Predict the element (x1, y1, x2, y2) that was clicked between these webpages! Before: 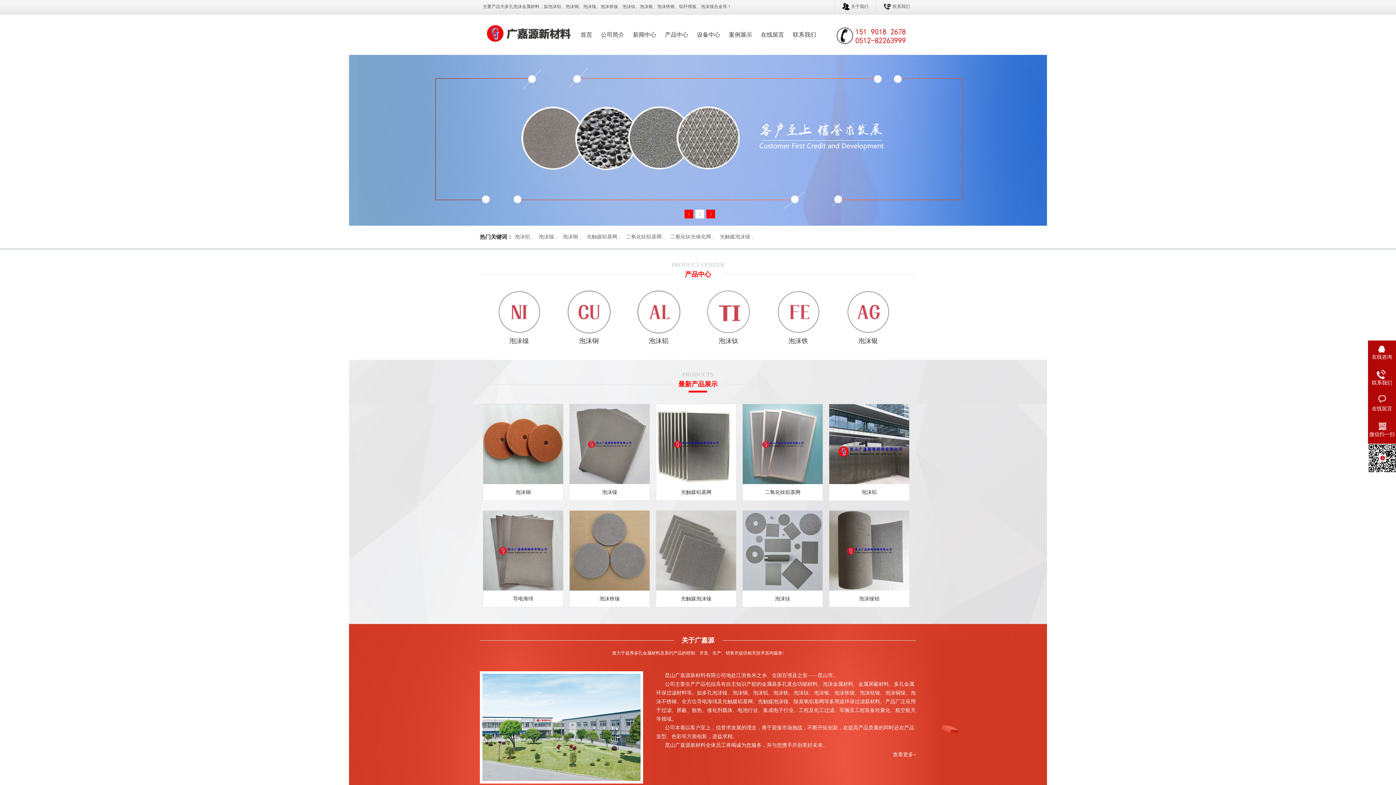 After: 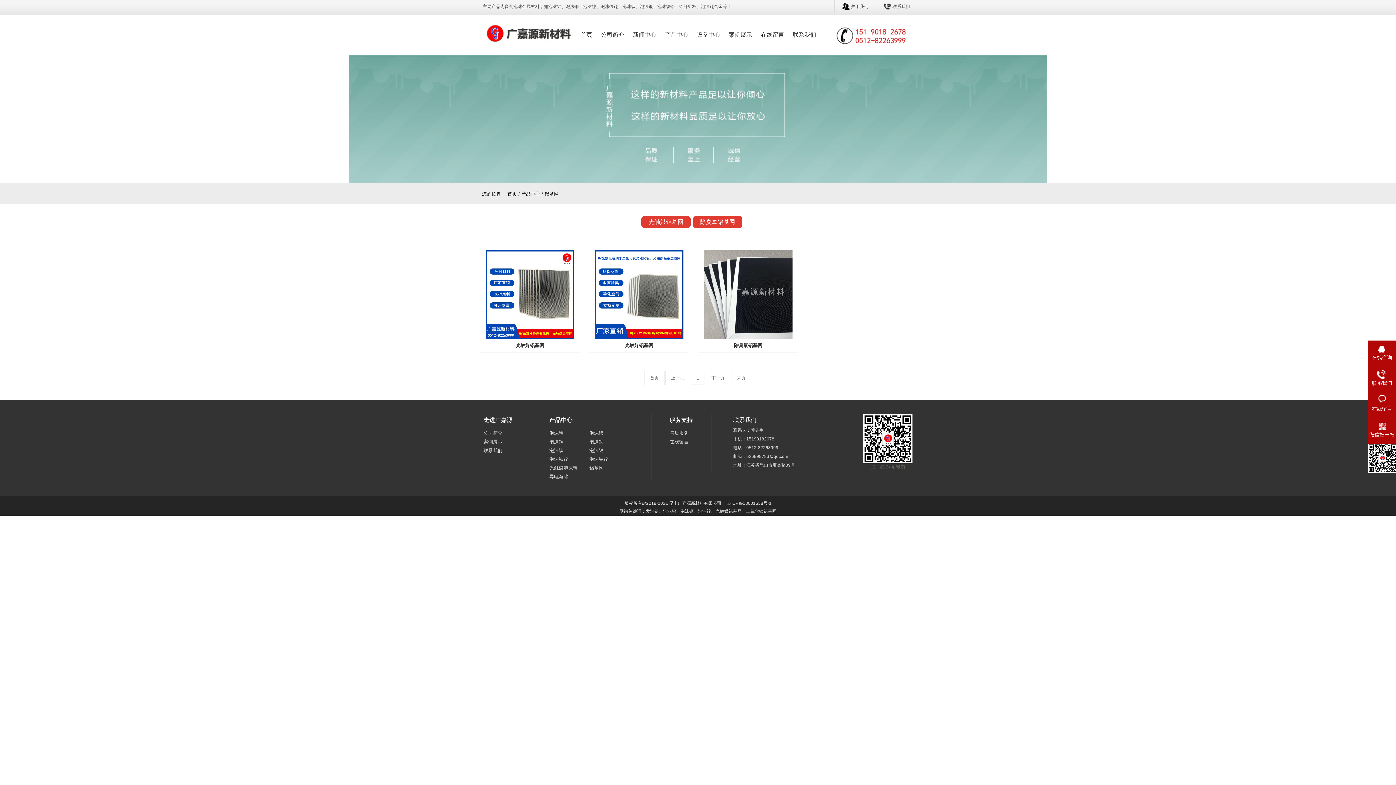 Action: label: 二氧化钛铝基网 bbox: (742, 480, 822, 500)